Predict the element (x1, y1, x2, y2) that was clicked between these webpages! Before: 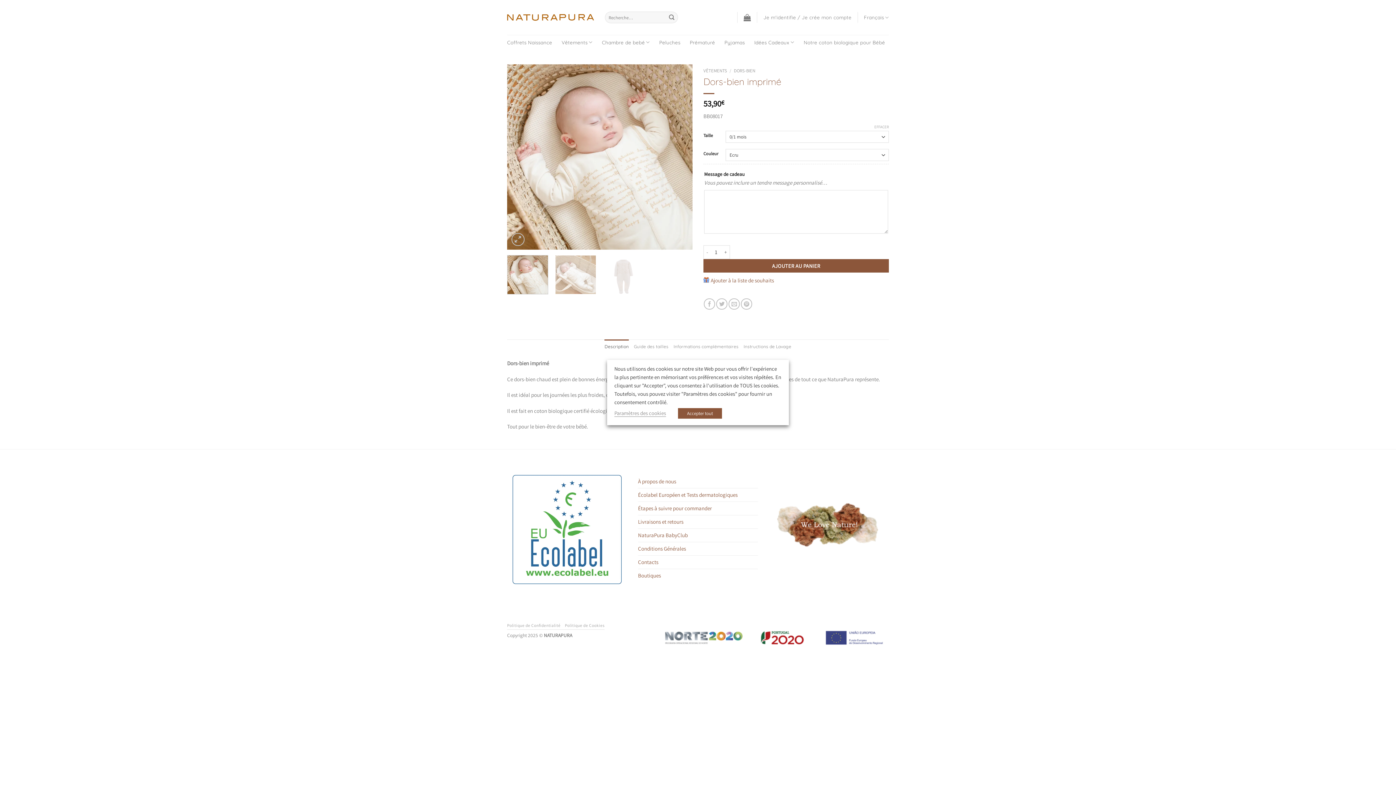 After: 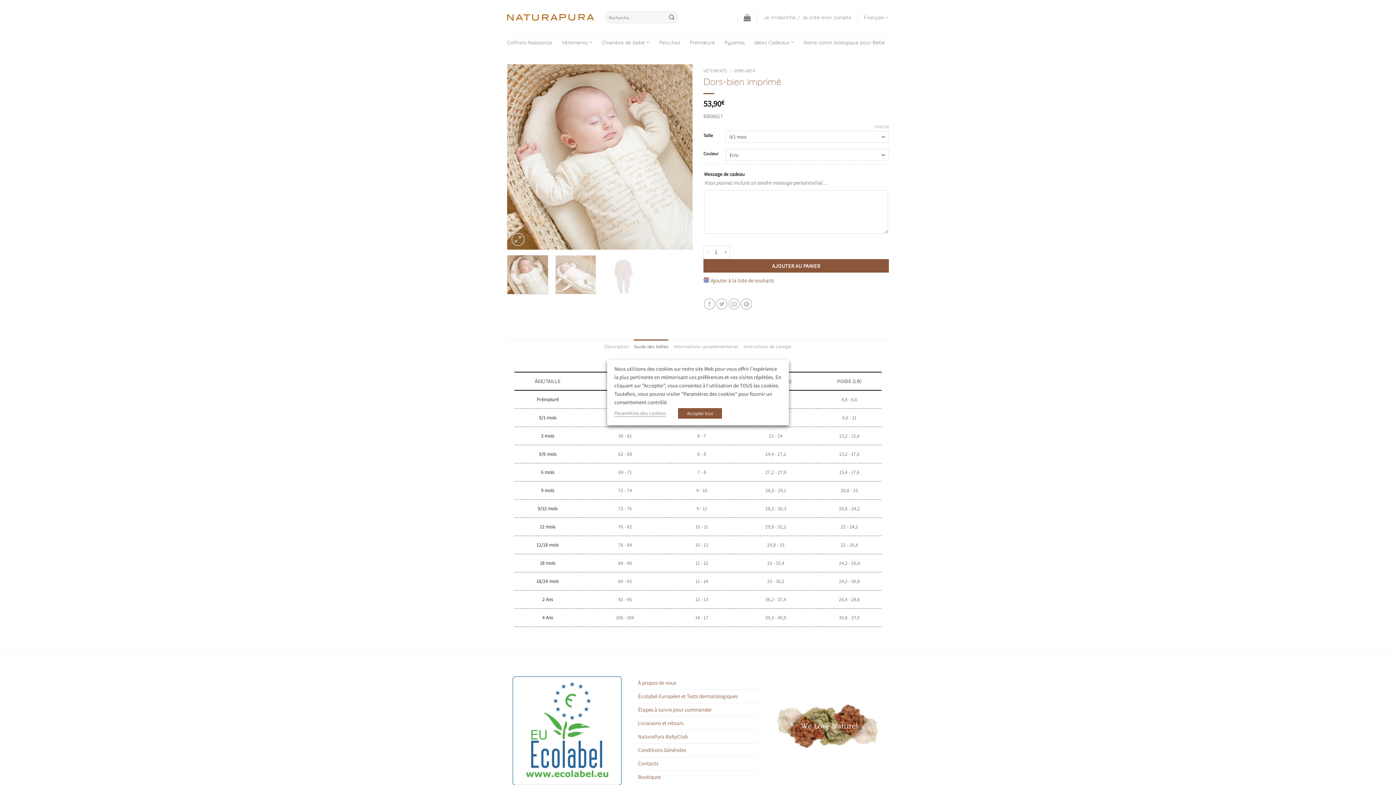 Action: label: Guide des tailles bbox: (634, 339, 668, 353)